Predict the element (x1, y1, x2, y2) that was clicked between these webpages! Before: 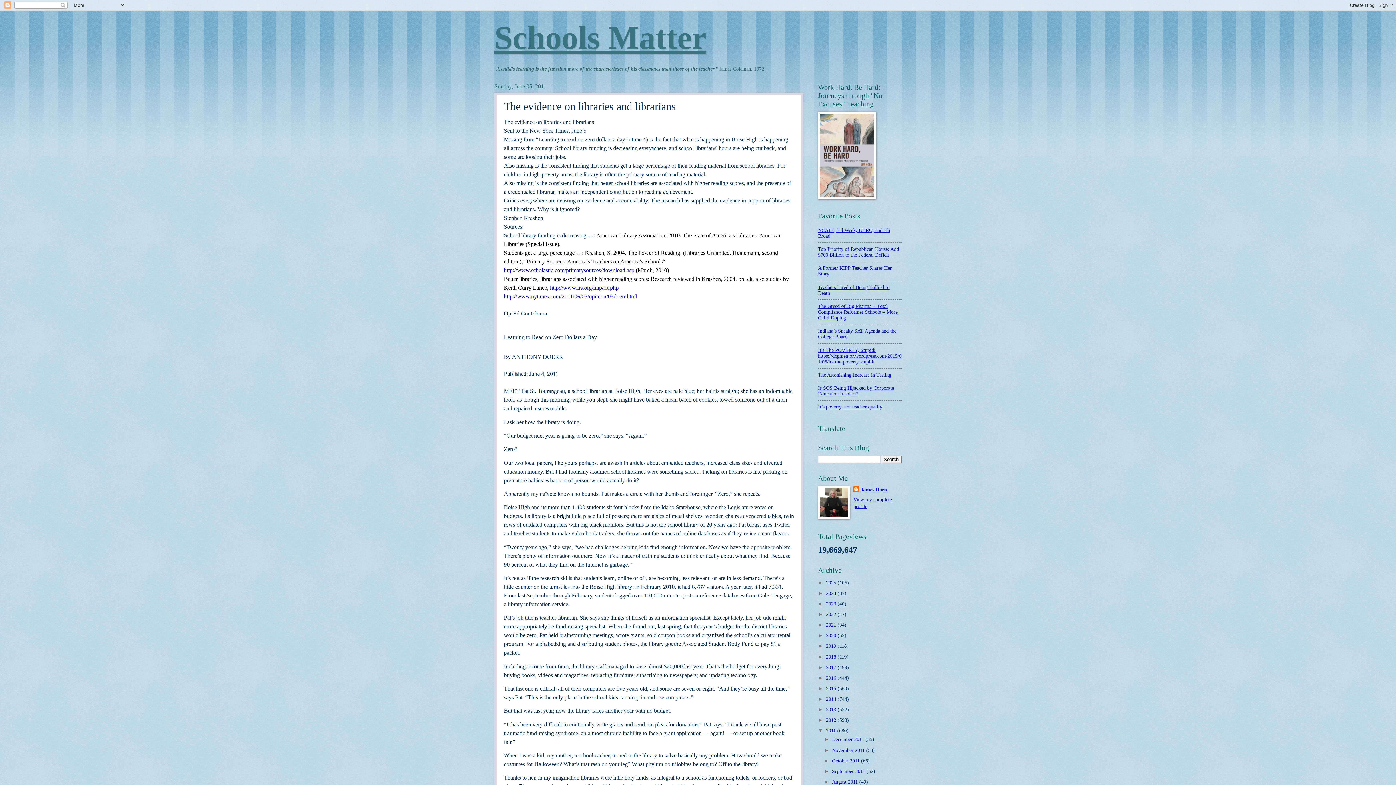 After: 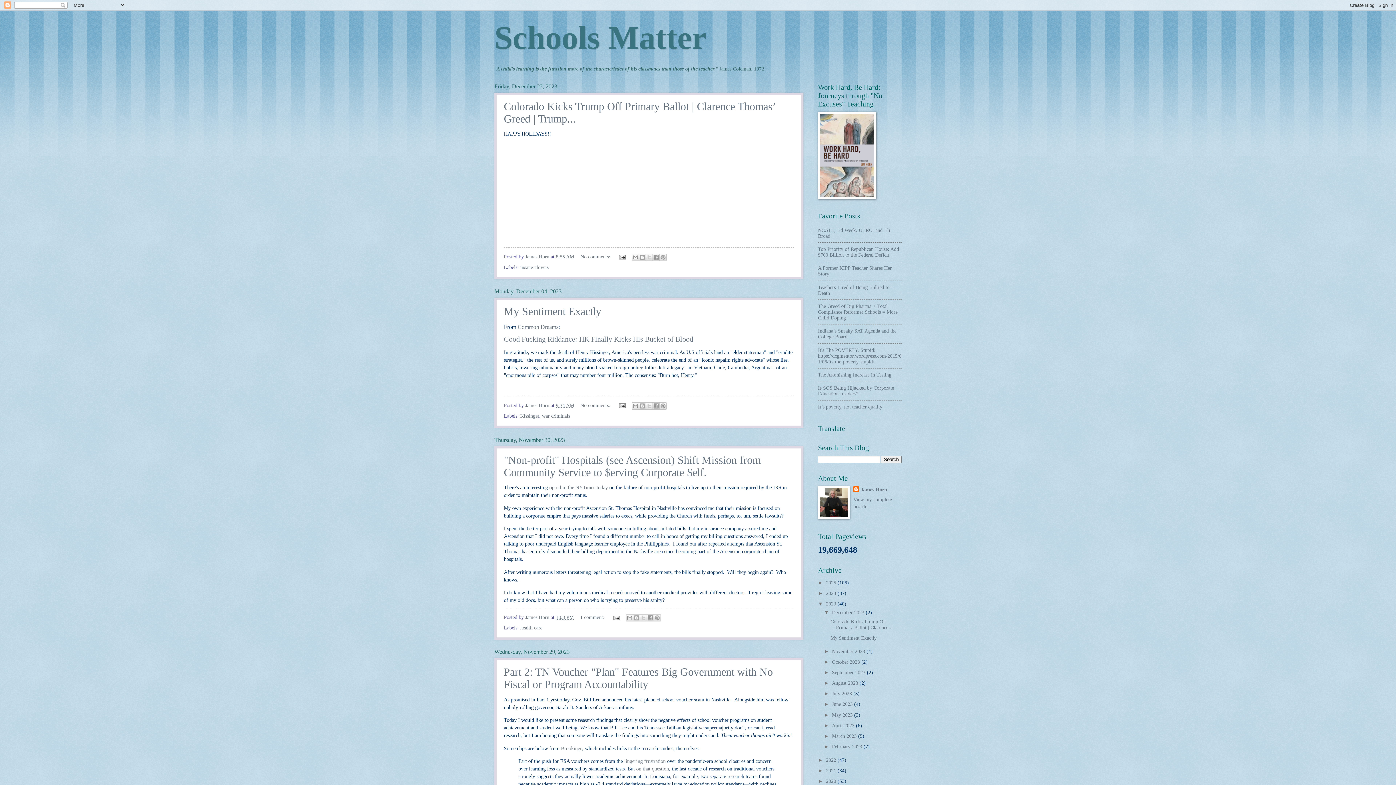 Action: label: 2023  bbox: (826, 601, 837, 606)